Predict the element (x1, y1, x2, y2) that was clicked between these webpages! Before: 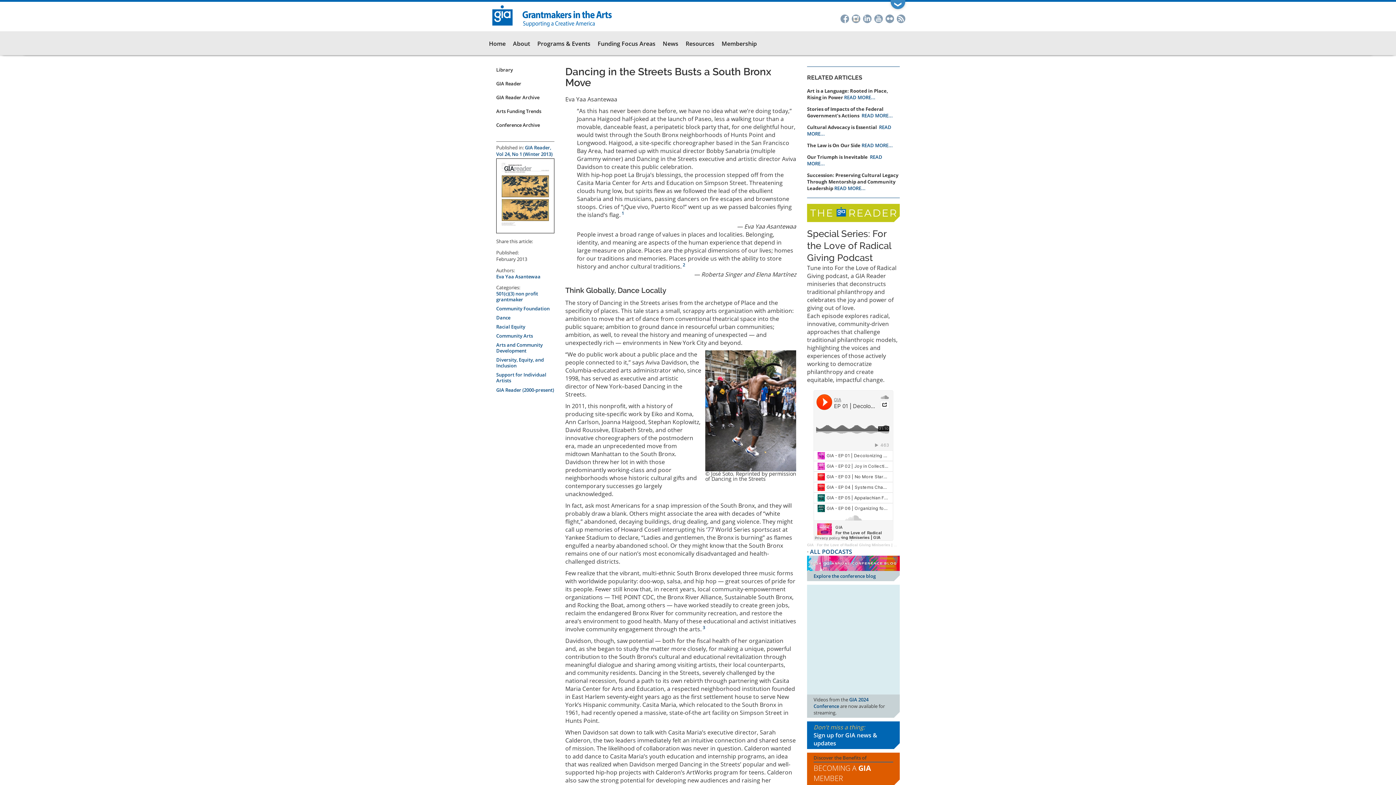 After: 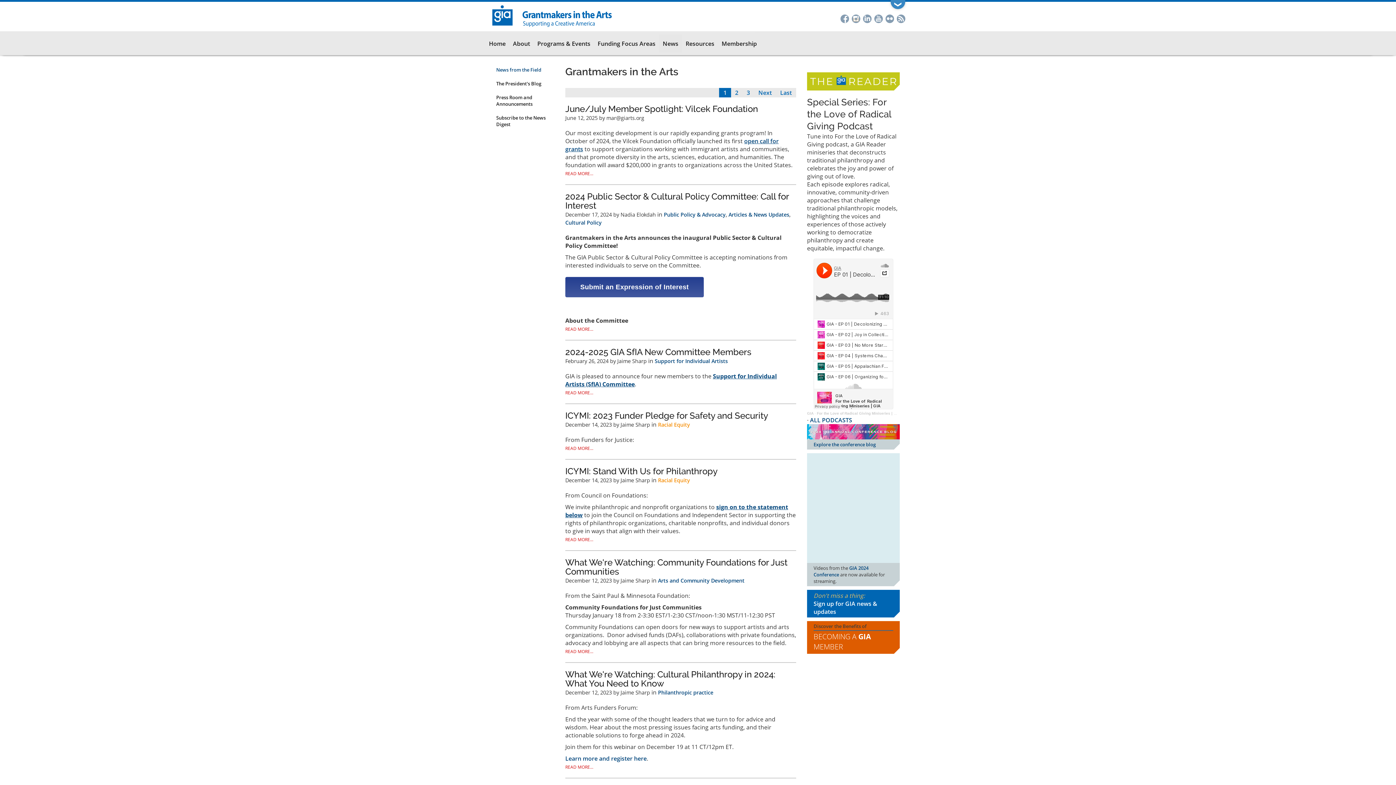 Action: bbox: (659, 34, 682, 52) label: News